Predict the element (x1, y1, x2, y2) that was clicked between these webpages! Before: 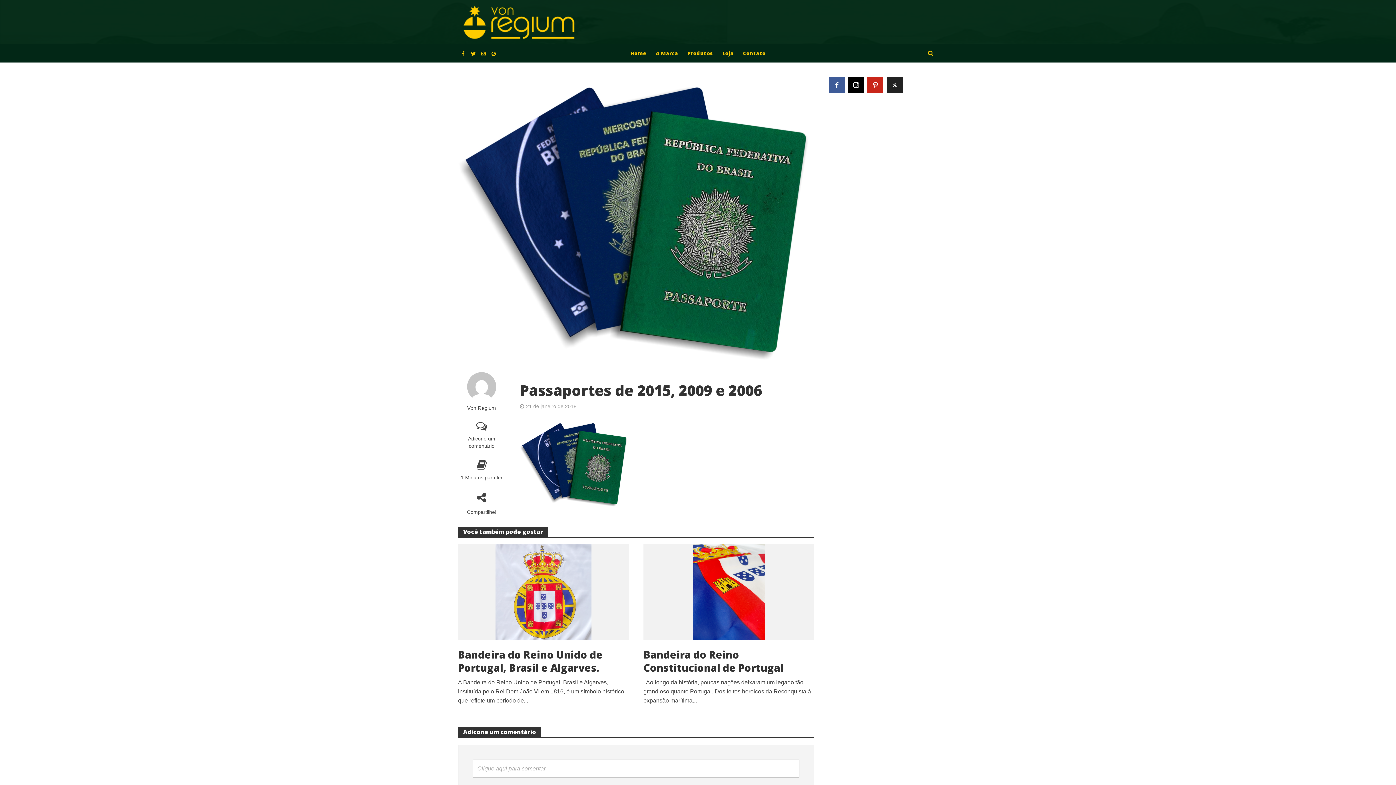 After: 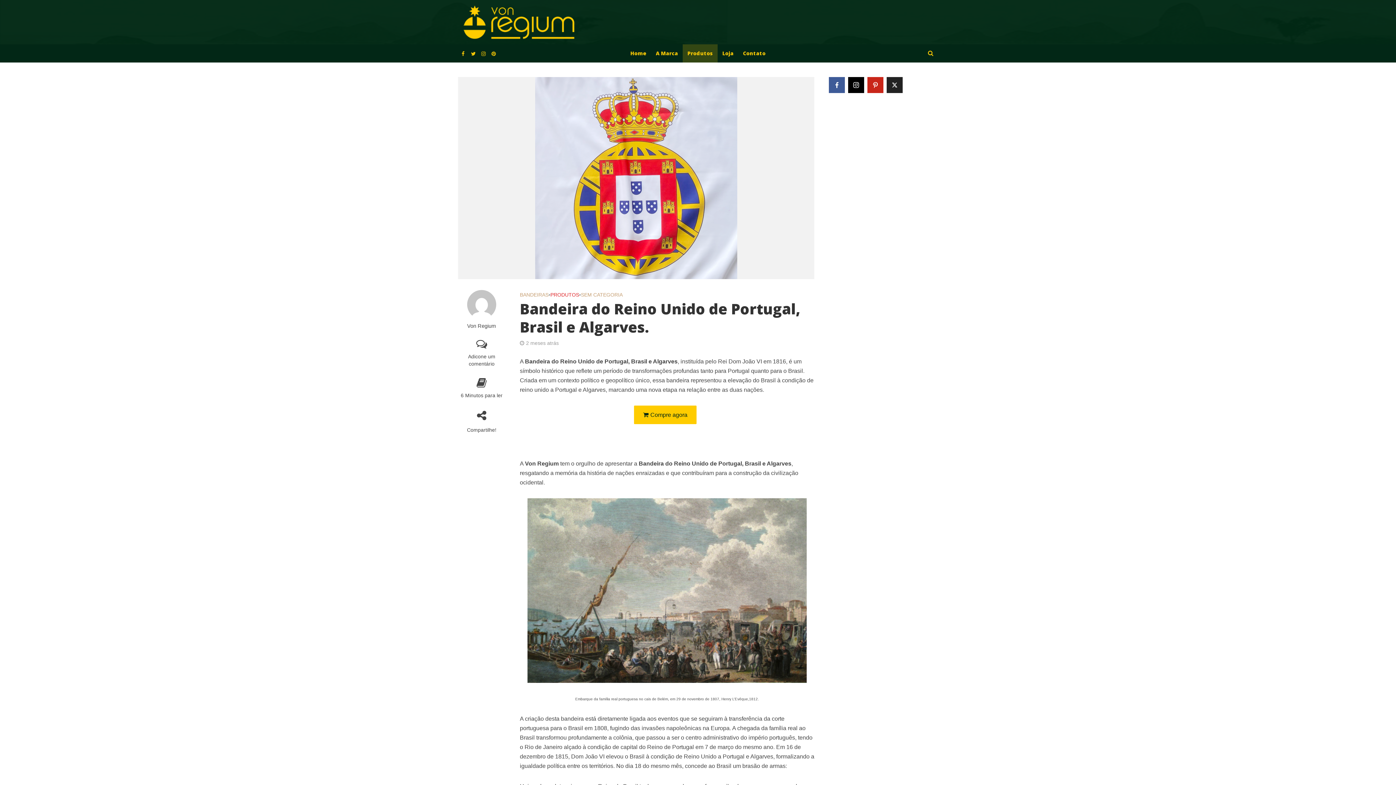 Action: bbox: (458, 648, 629, 674) label: Bandeira do Reino Unido de Portugal, Brasil e Algarves.